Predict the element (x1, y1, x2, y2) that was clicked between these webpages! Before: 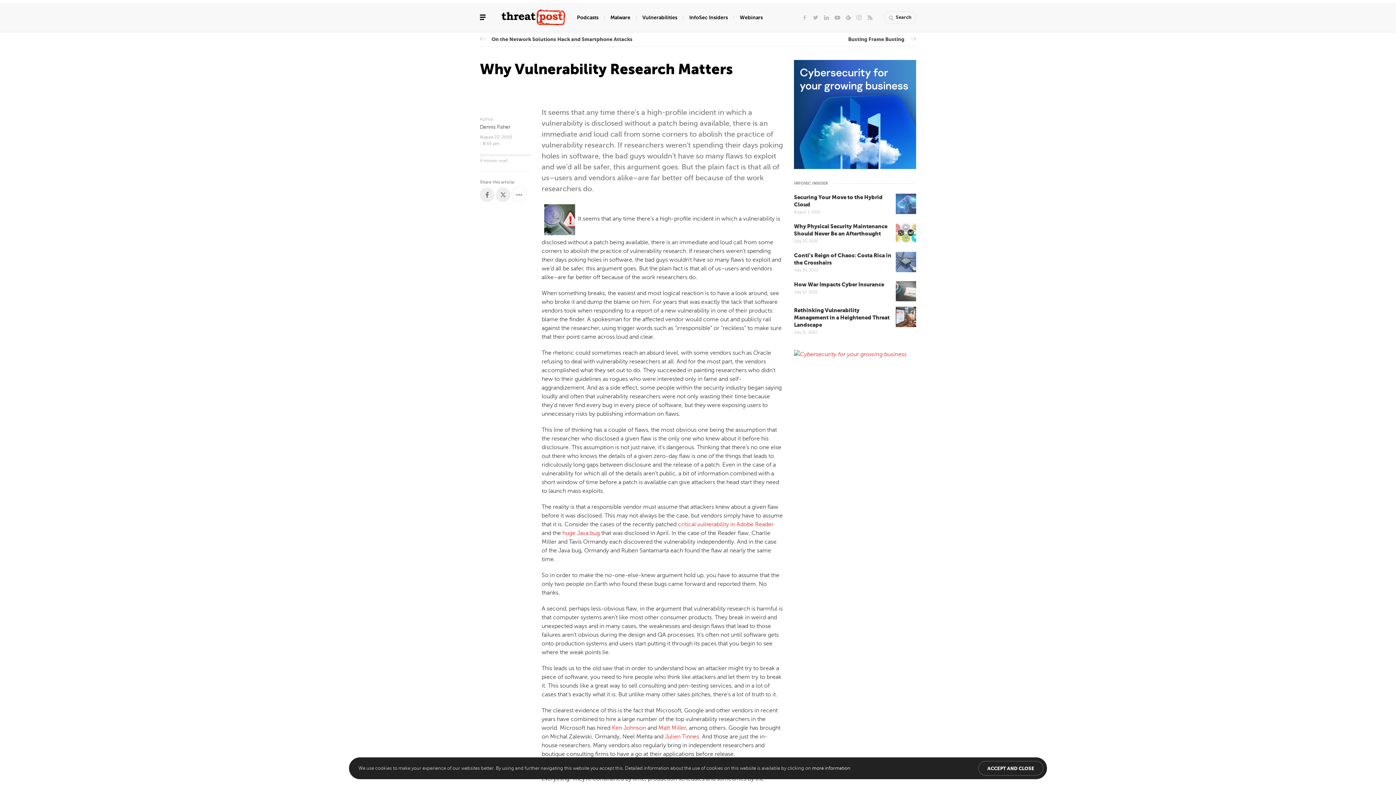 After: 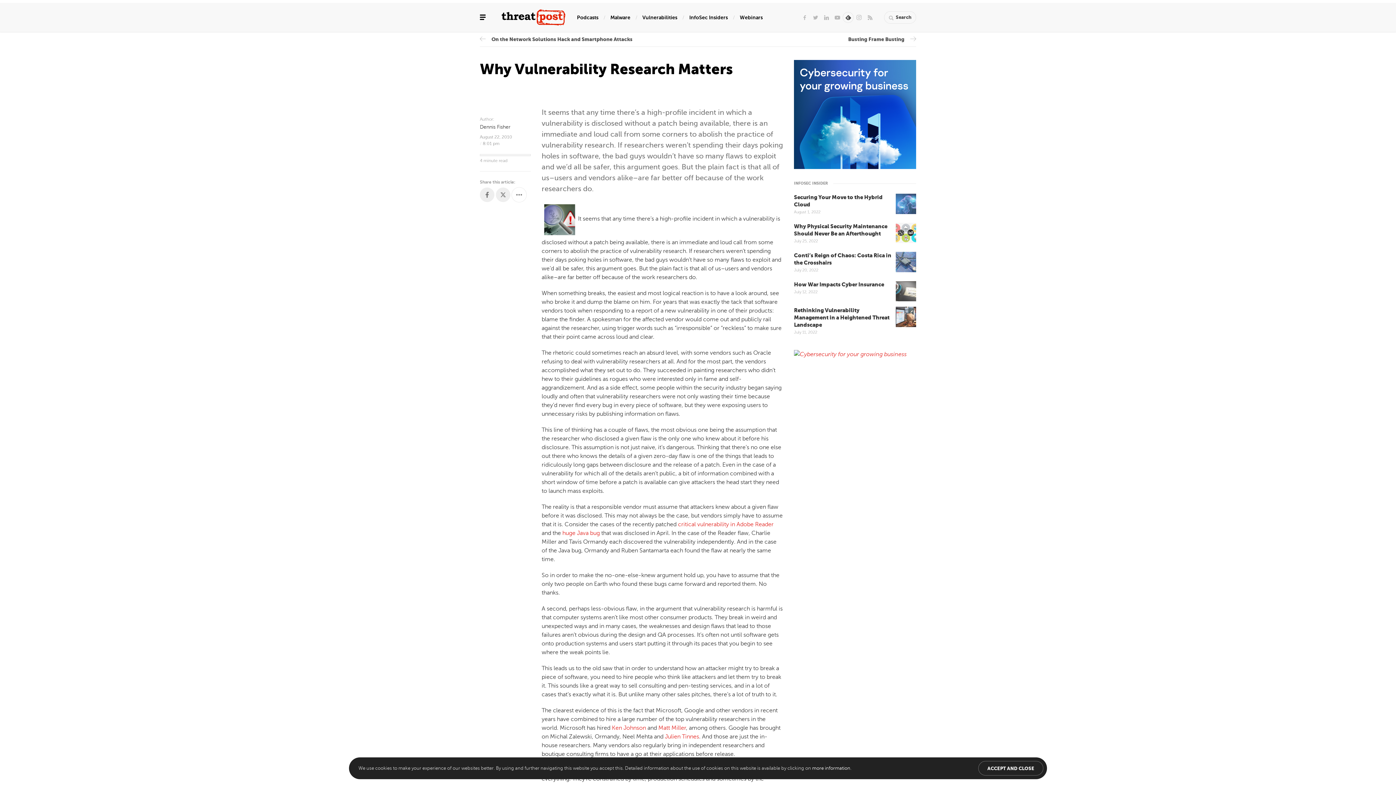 Action: bbox: (843, 12, 853, 22)